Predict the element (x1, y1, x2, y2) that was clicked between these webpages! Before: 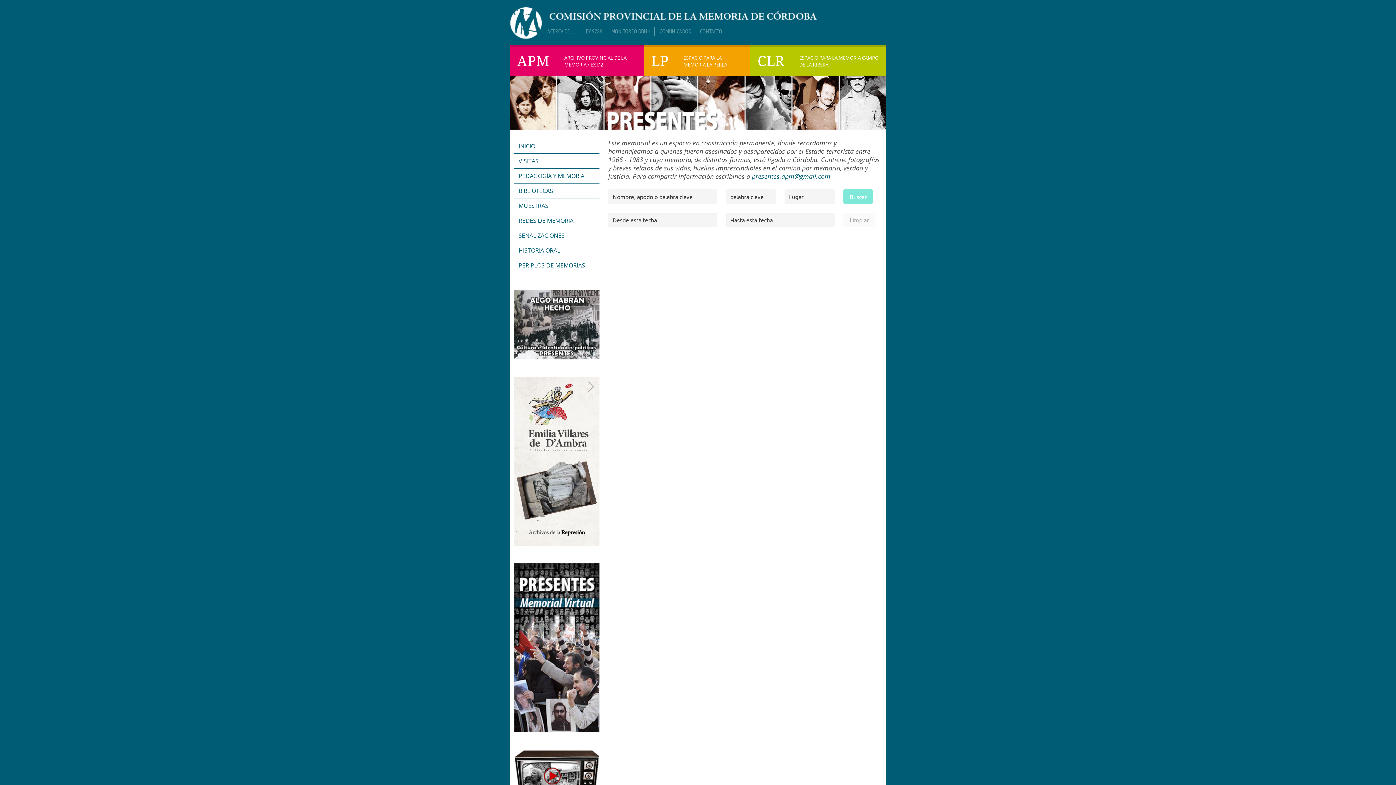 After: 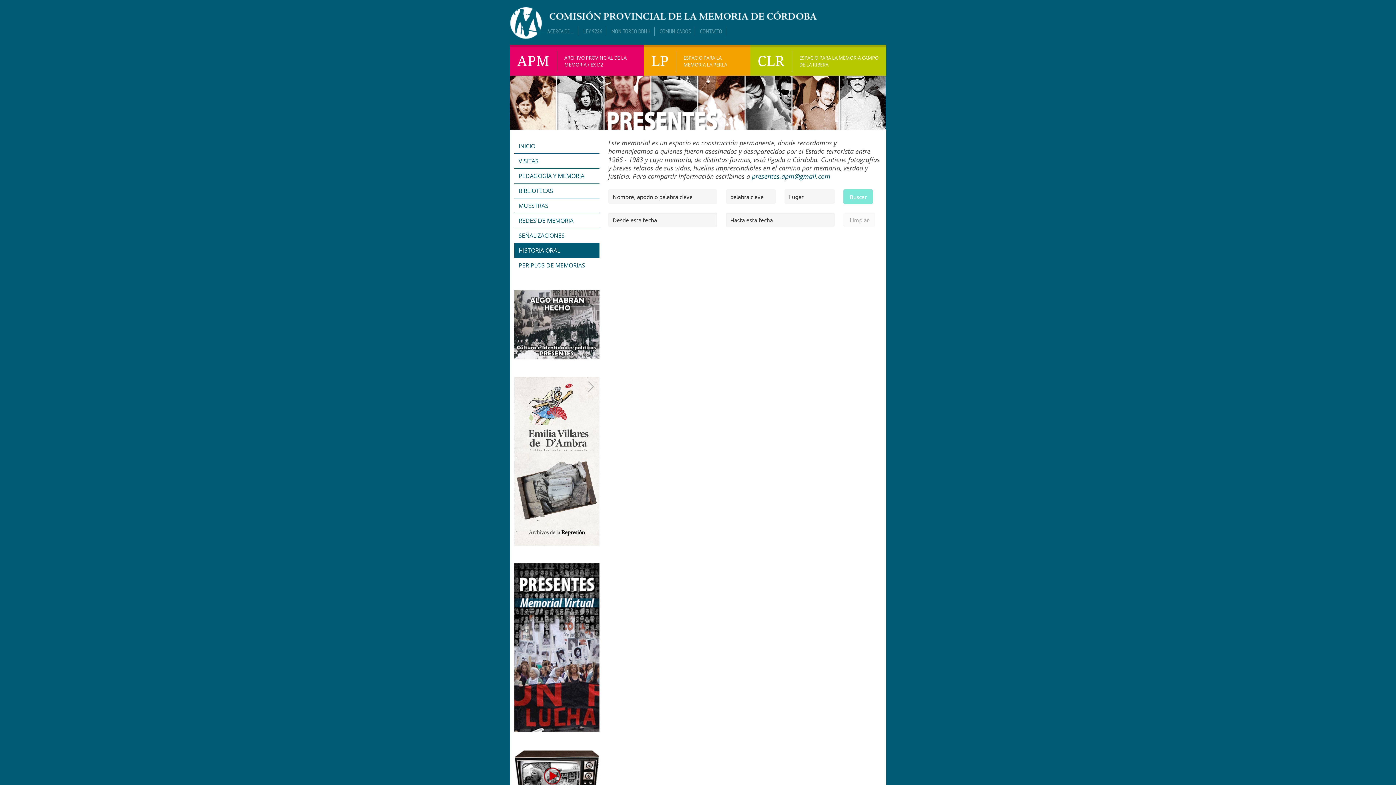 Action: label: HISTORIA ORAL bbox: (514, 243, 599, 258)